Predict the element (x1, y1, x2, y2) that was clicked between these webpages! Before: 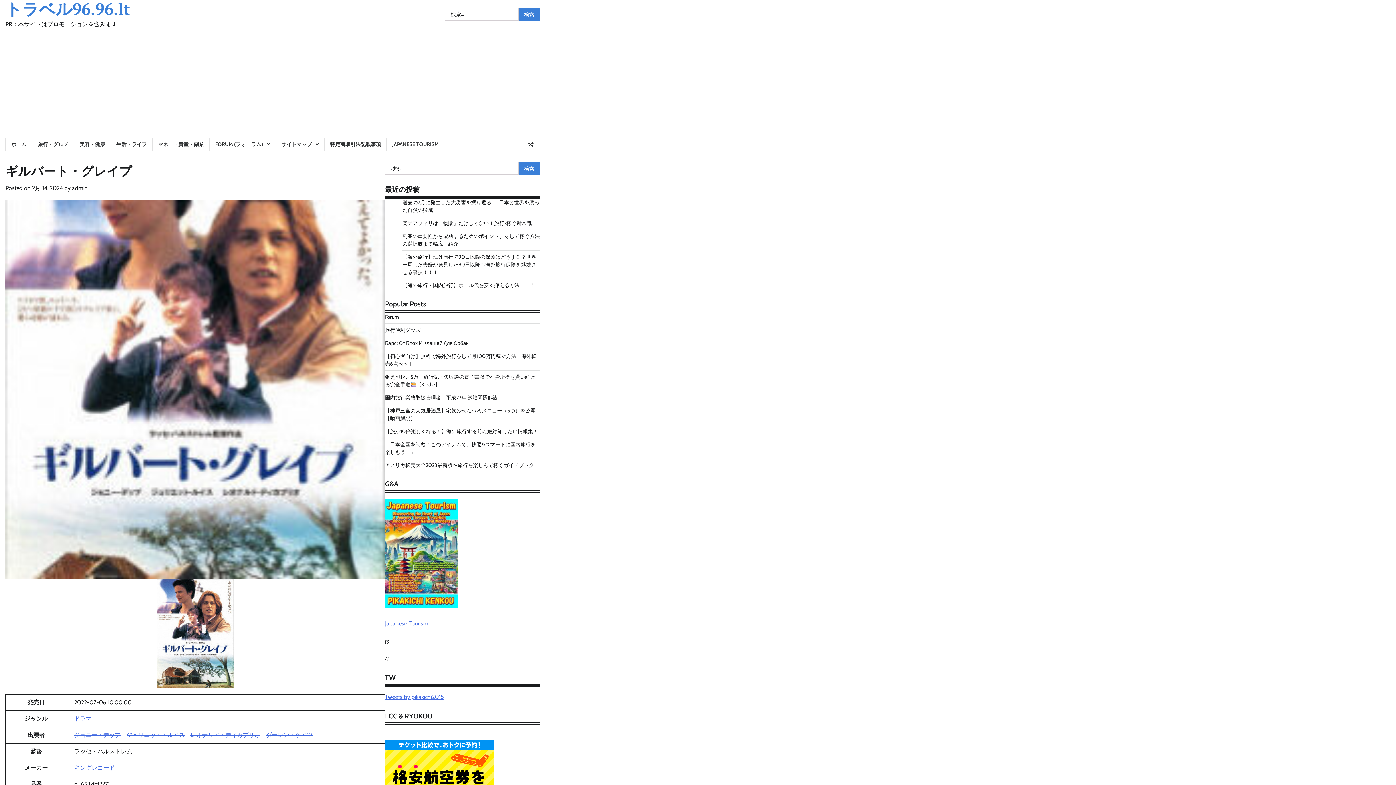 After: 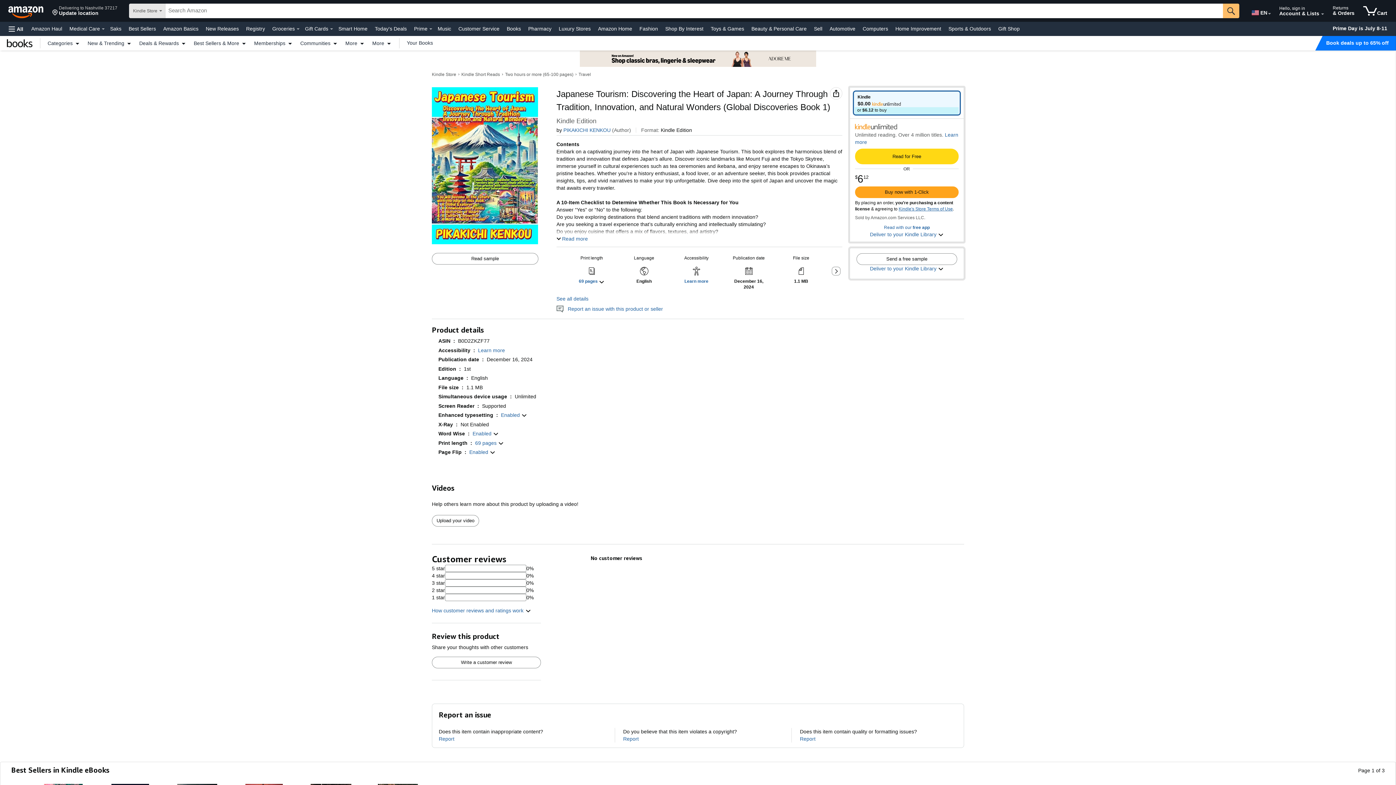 Action: bbox: (385, 602, 458, 609)